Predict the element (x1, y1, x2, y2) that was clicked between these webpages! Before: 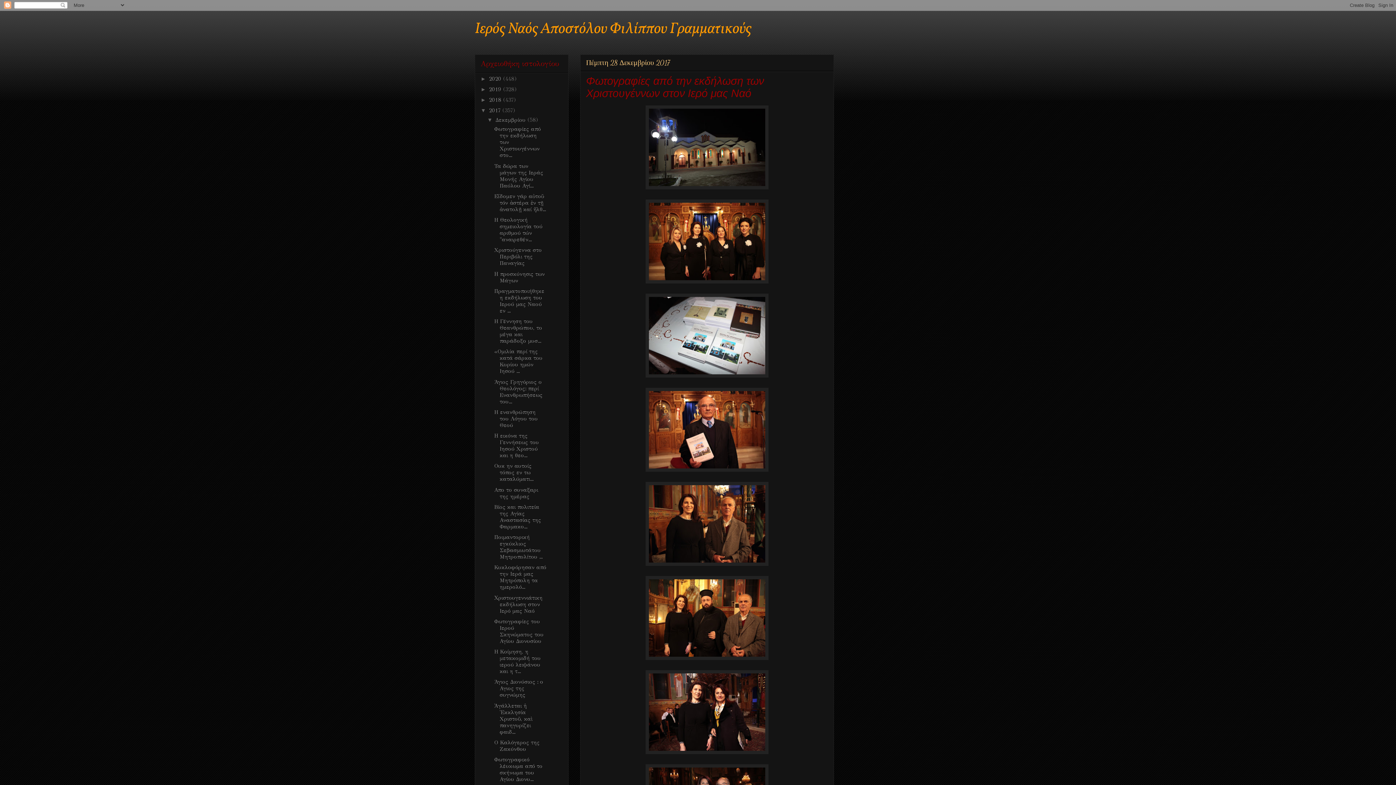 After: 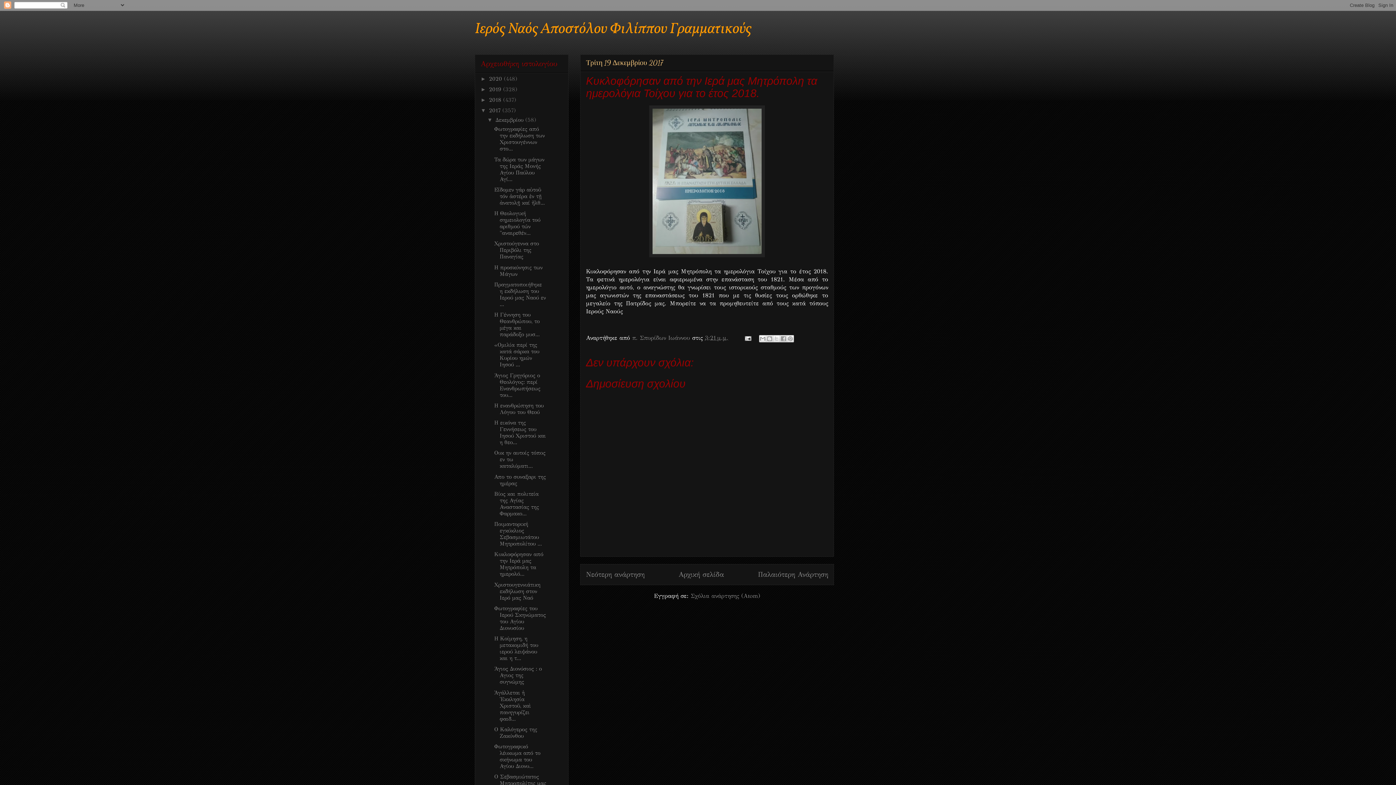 Action: bbox: (494, 564, 546, 590) label: Κυκλοφόρησαν από την Ιερά μας Μητρόπολη τα ημερολό...